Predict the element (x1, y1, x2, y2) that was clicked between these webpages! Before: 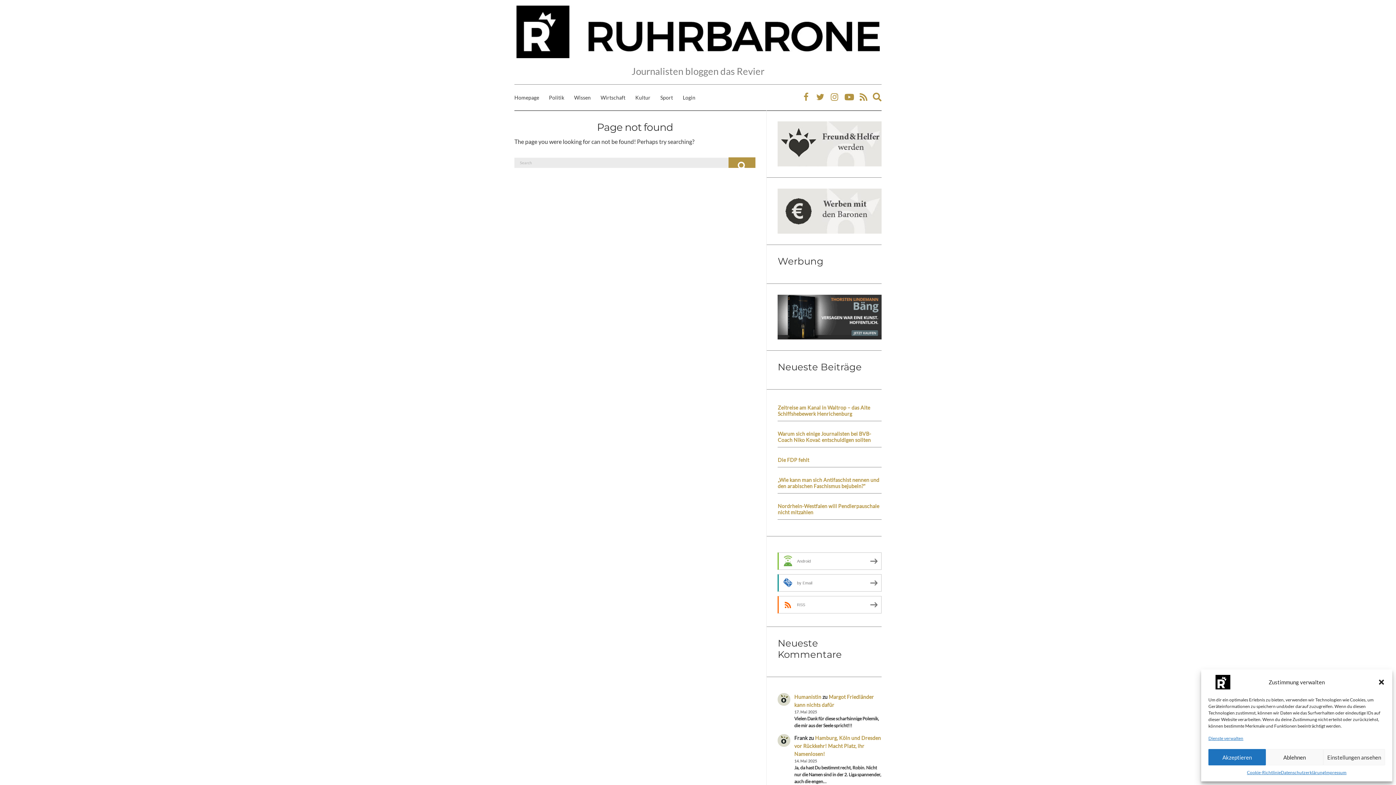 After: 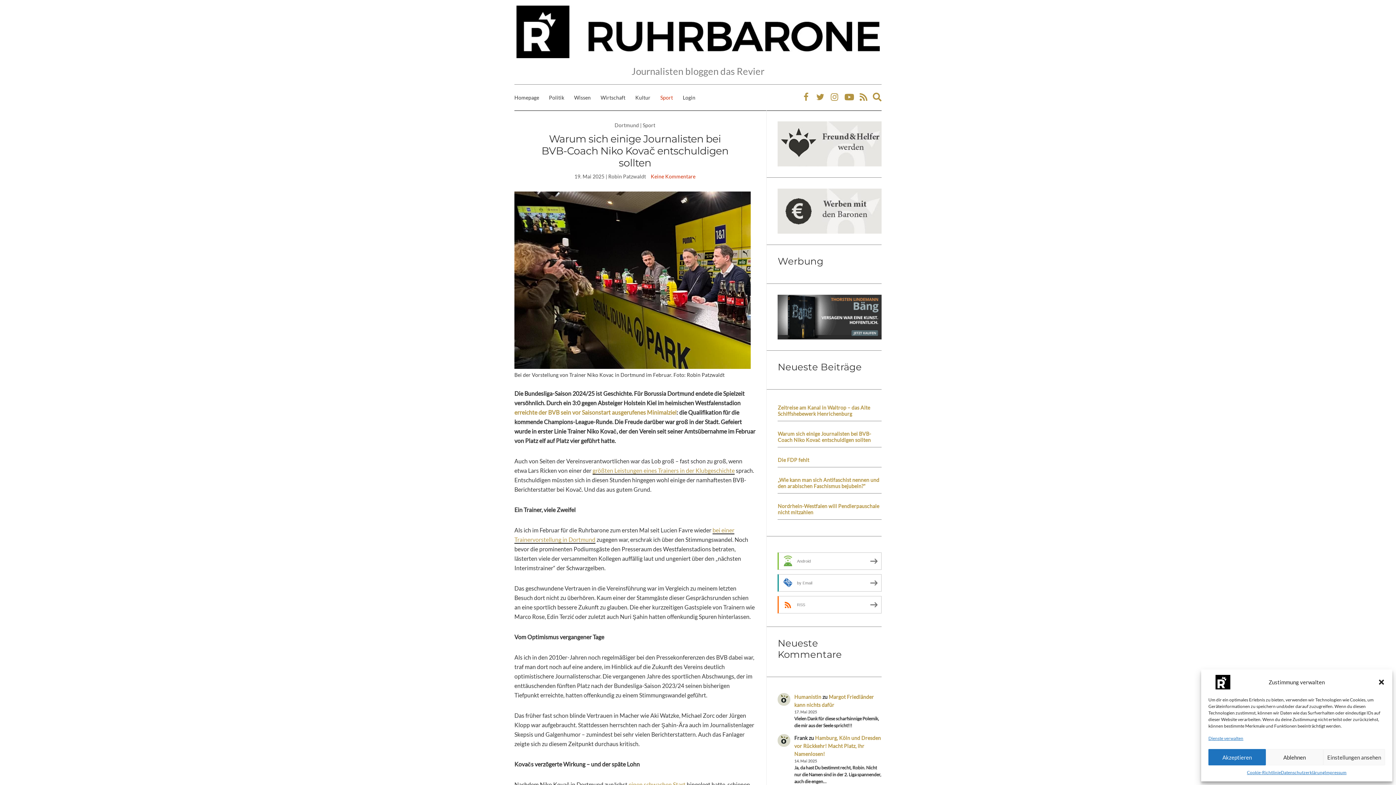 Action: label: Warum sich einige Journalisten bei BVB-Coach Niko Kovač entschuldigen sollten bbox: (777, 427, 881, 447)